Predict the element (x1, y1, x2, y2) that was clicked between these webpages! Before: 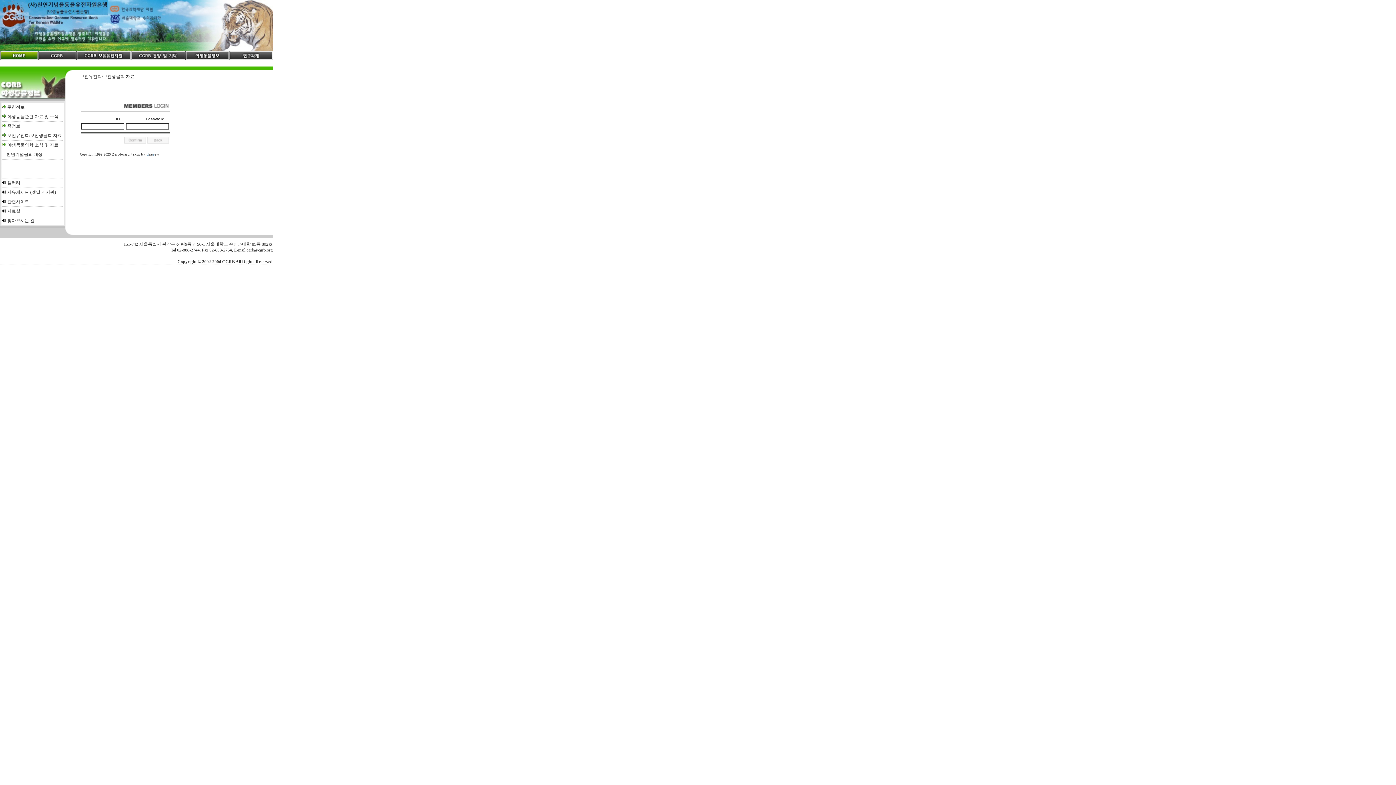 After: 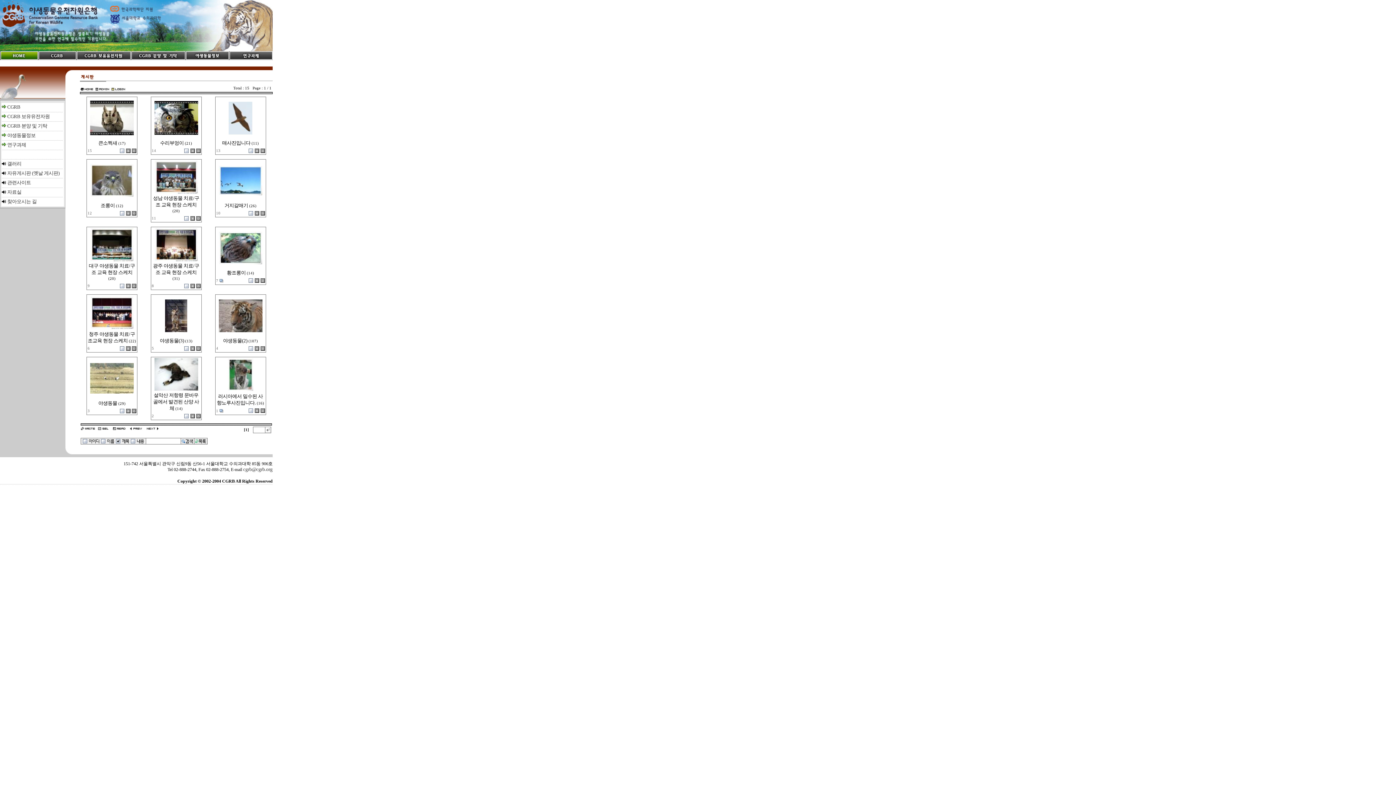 Action: label: 갤러리 bbox: (7, 180, 20, 185)